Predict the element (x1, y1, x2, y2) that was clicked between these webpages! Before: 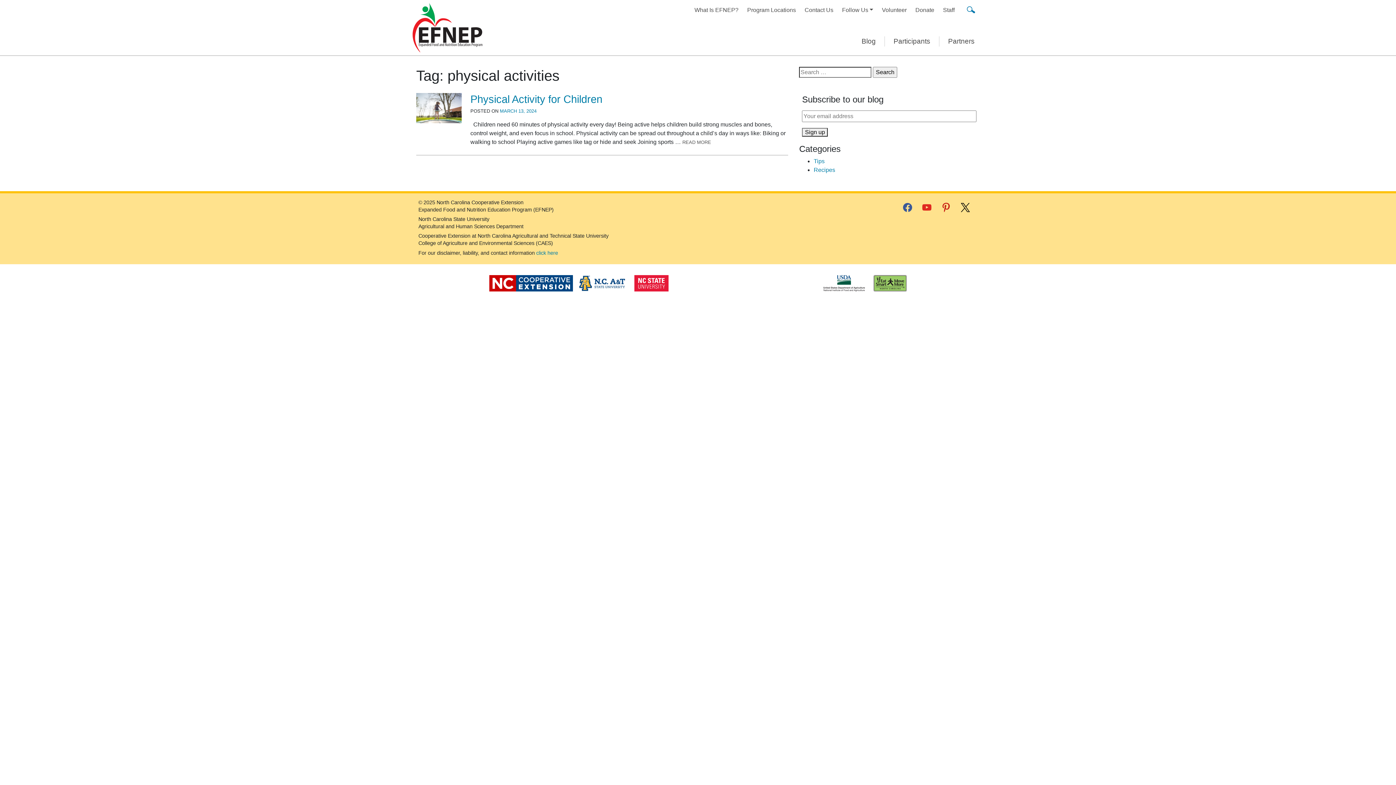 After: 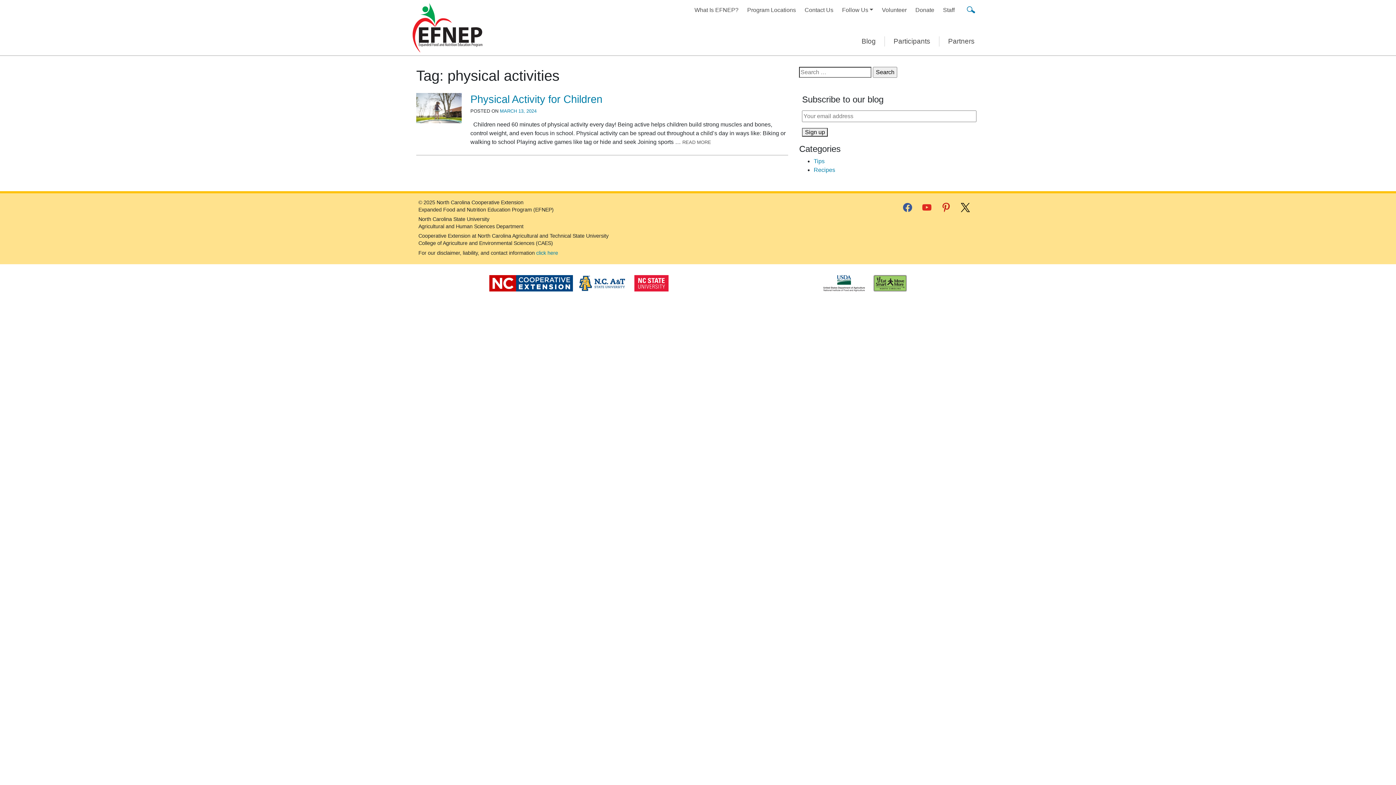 Action: bbox: (873, 275, 906, 297)